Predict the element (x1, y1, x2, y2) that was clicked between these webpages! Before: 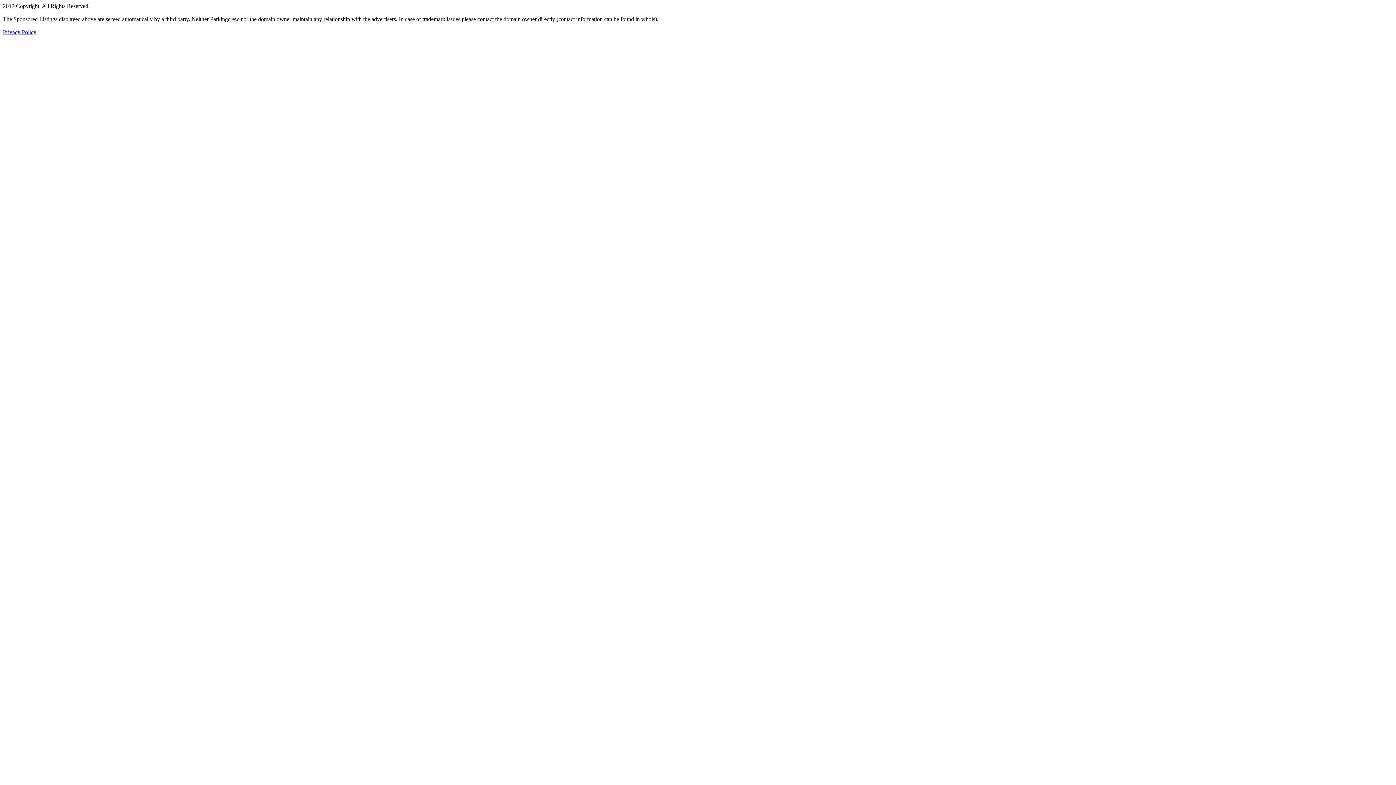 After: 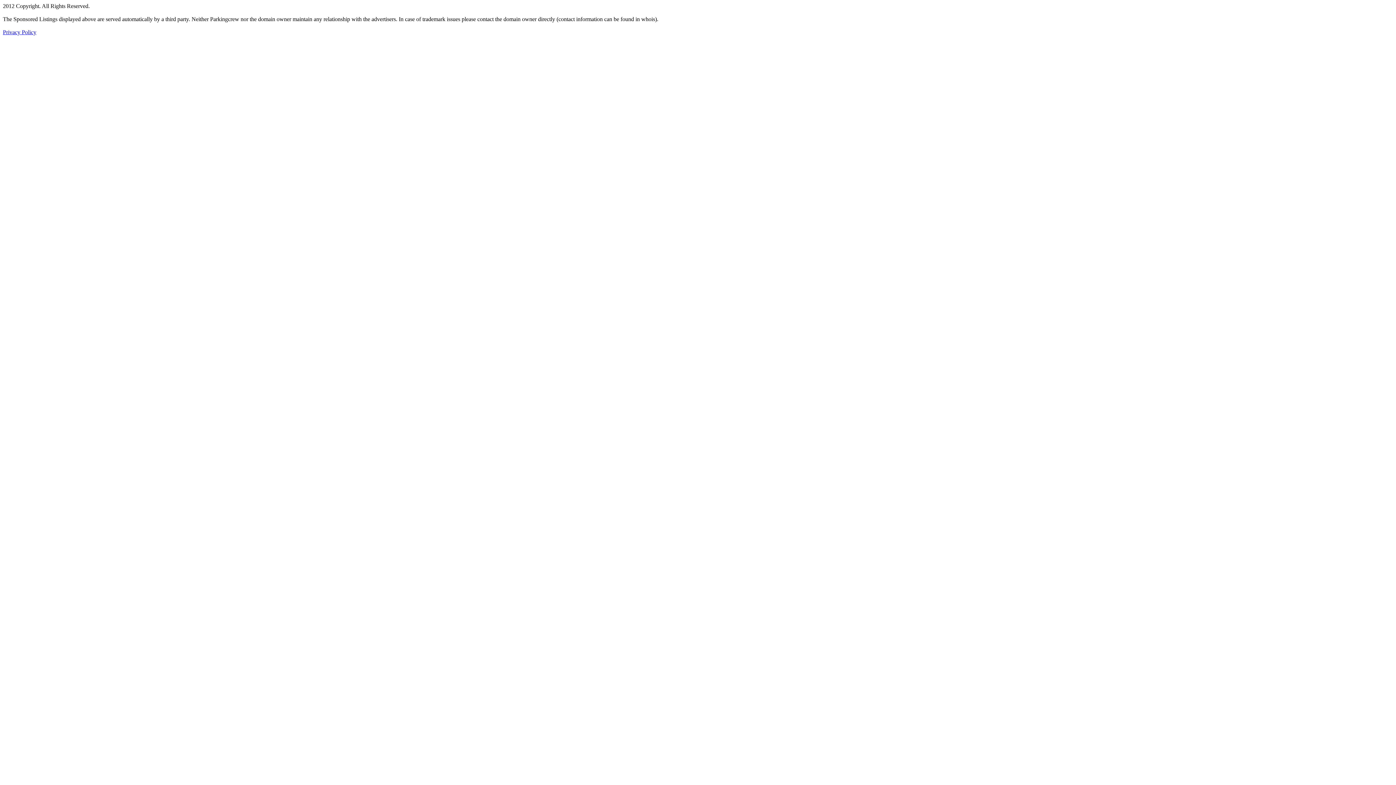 Action: label: Privacy Policy bbox: (2, 29, 36, 35)